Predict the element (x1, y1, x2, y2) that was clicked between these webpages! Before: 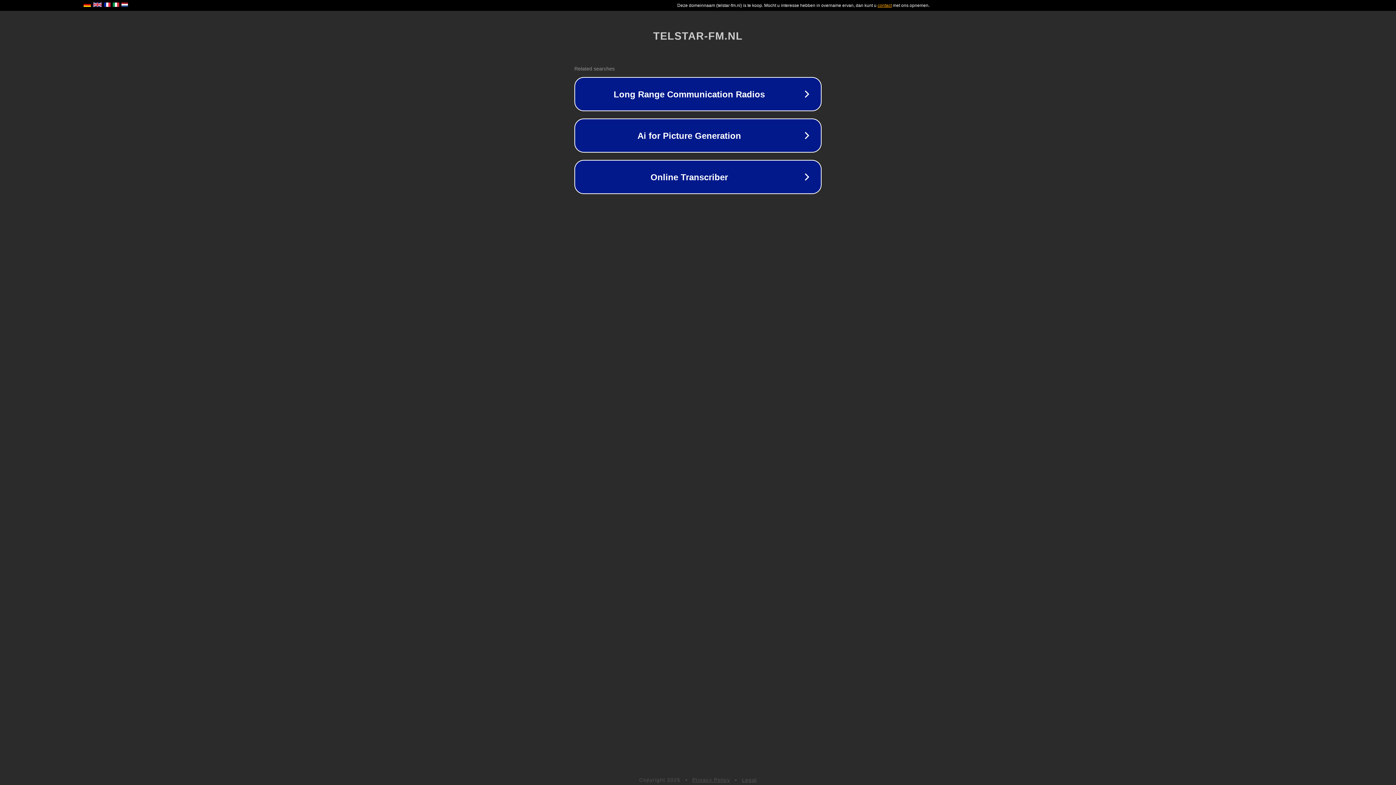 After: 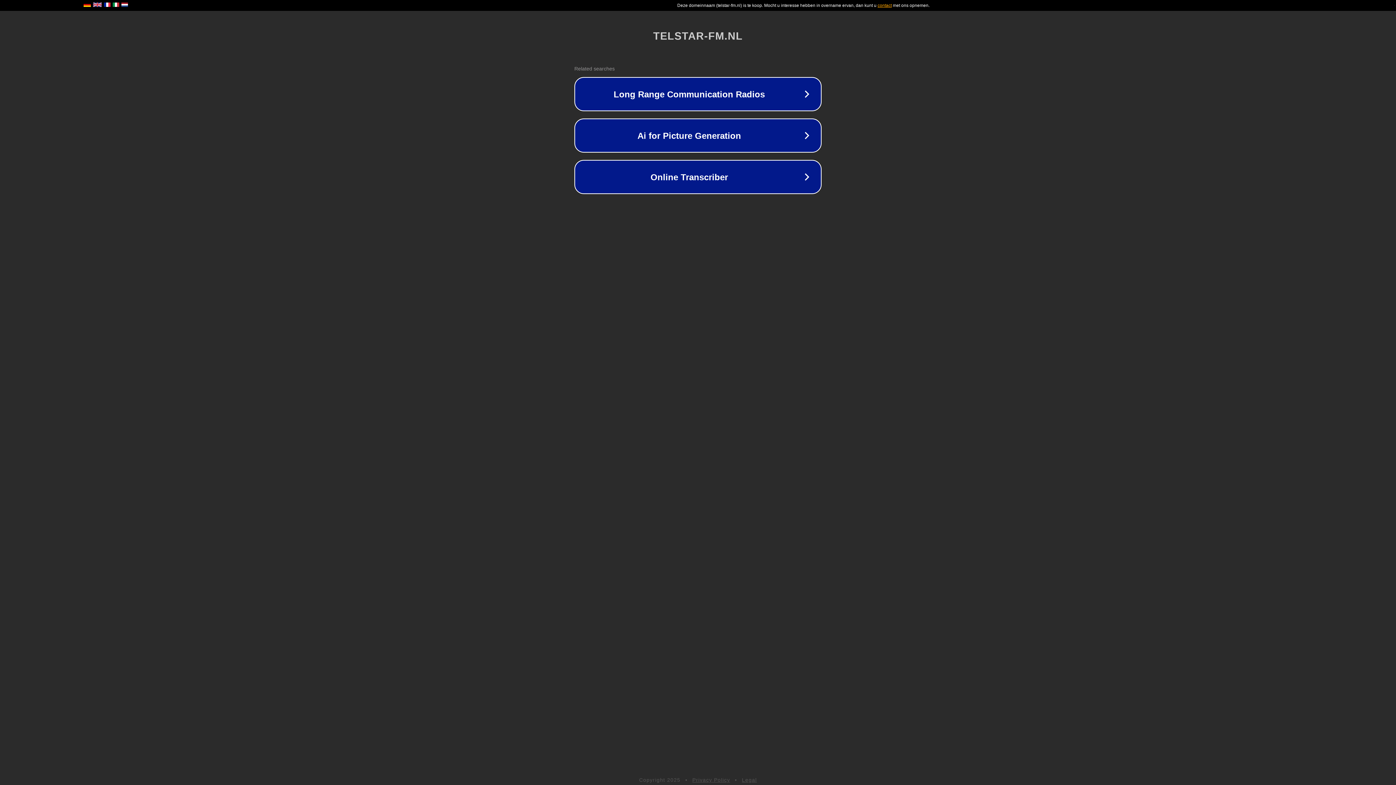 Action: bbox: (742, 777, 757, 783) label: Legal